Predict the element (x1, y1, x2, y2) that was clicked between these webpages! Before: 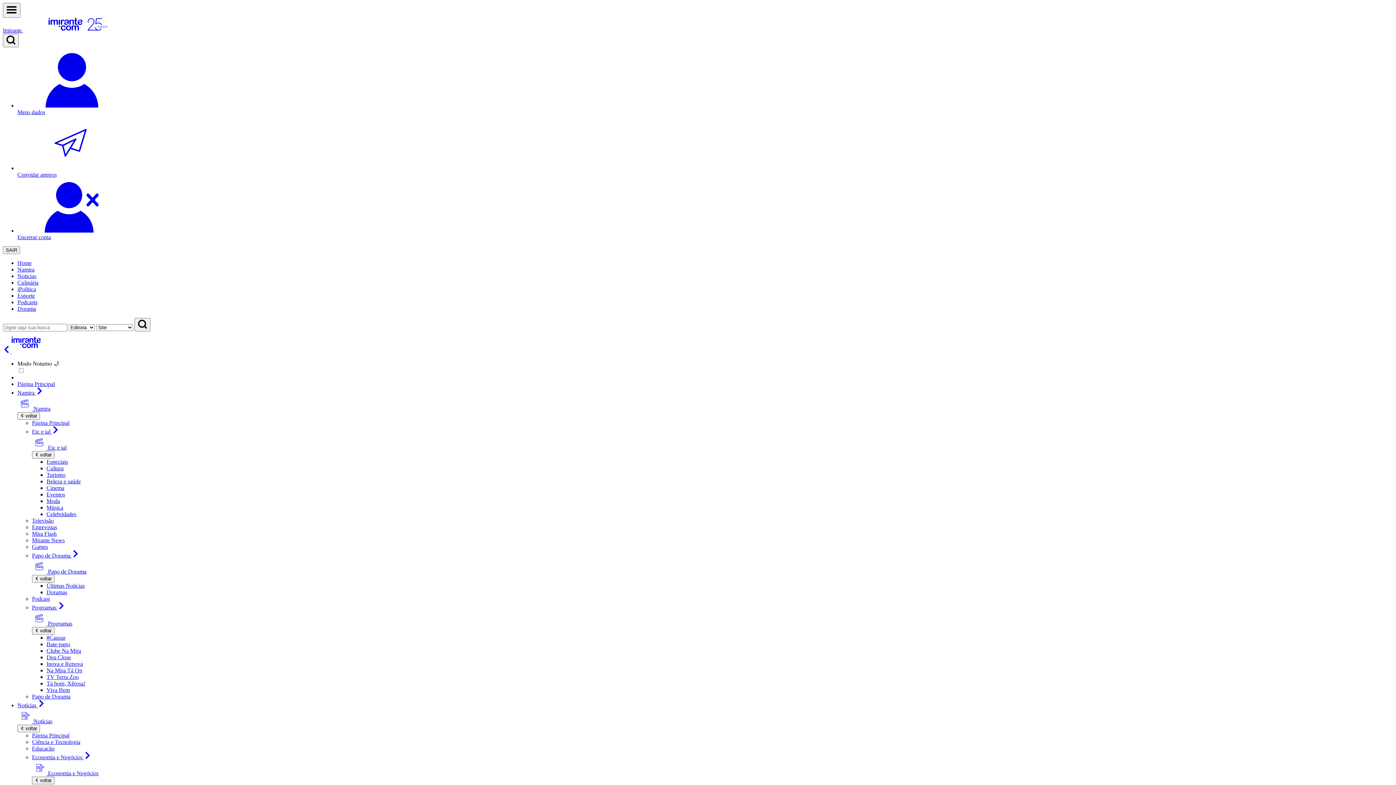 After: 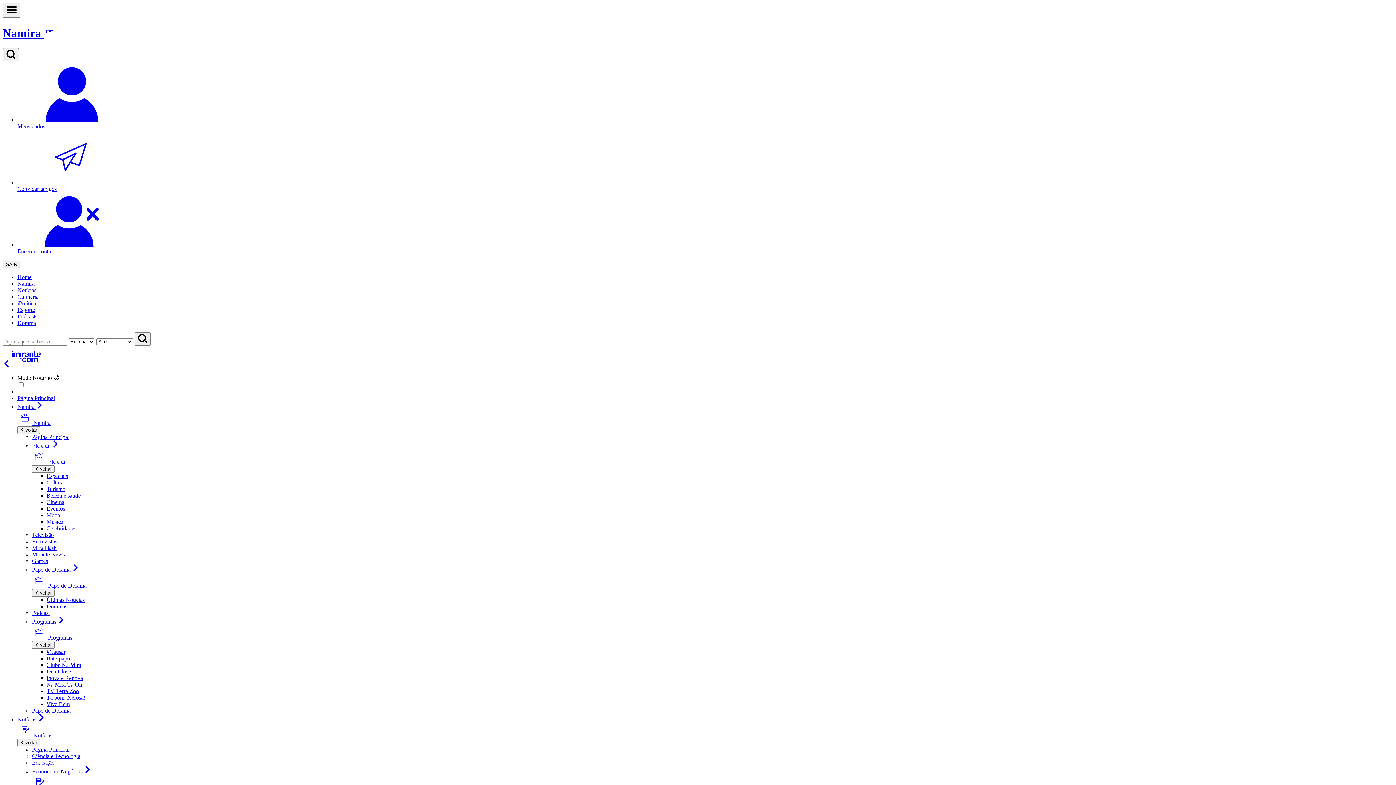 Action: bbox: (46, 648, 81, 654) label: Clube Na Mira